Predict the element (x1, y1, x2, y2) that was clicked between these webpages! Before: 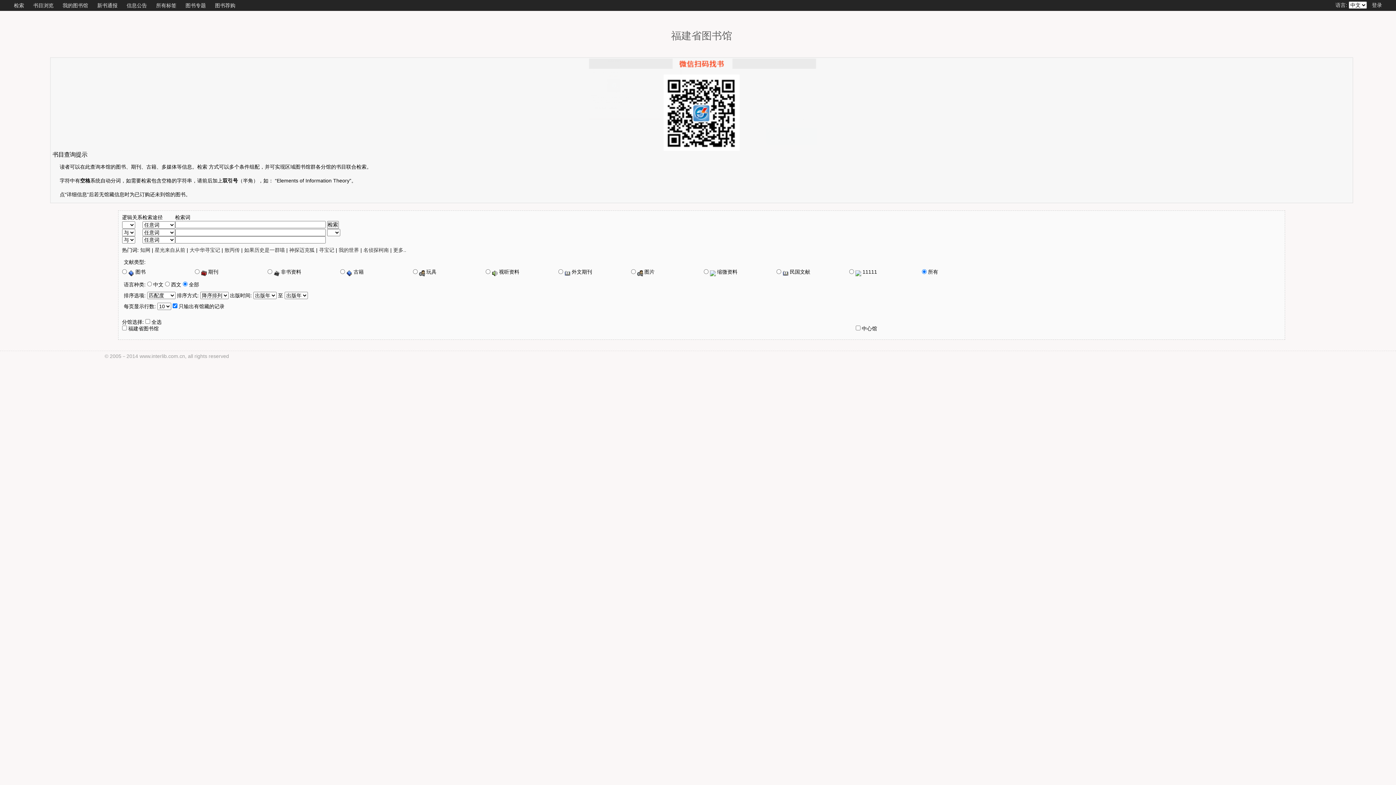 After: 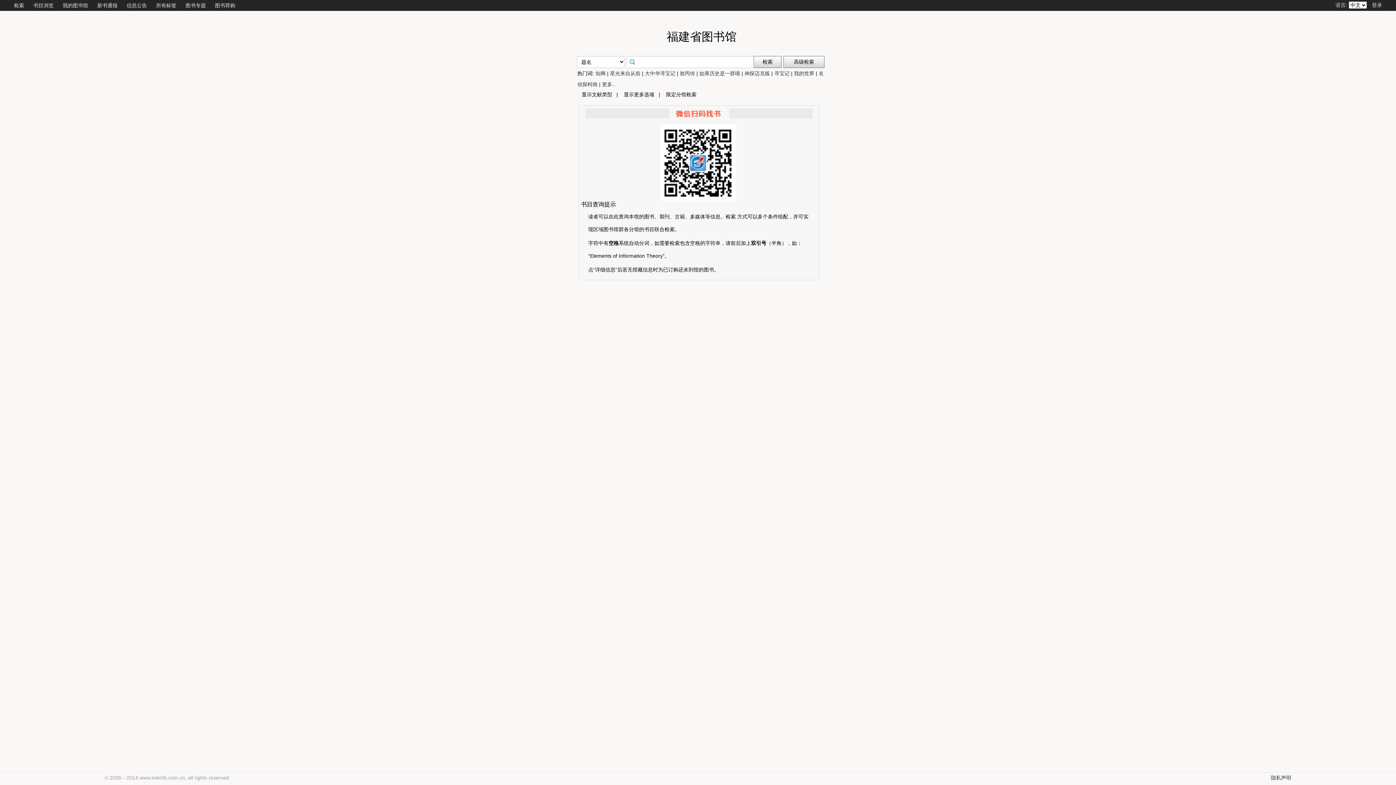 Action: bbox: (13, 2, 24, 8) label: 检索